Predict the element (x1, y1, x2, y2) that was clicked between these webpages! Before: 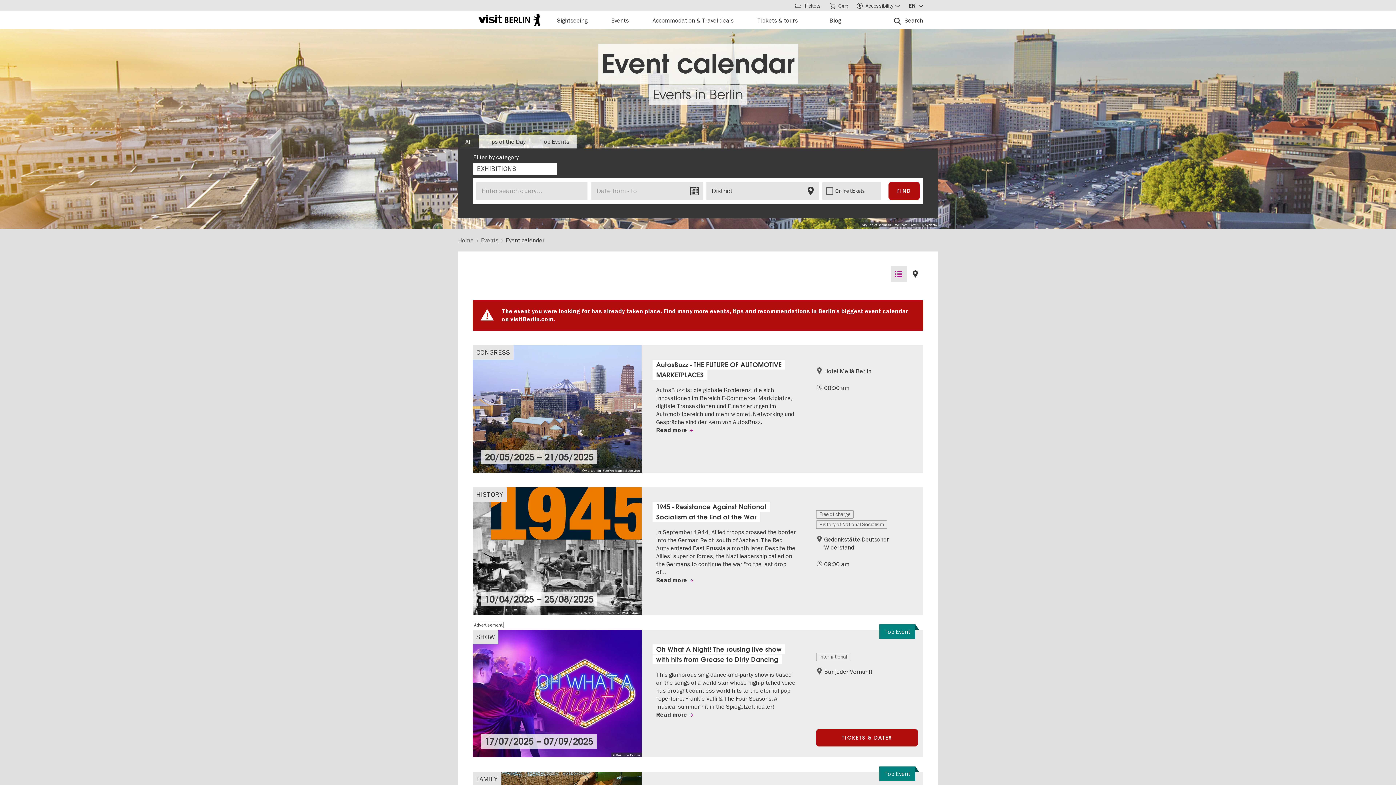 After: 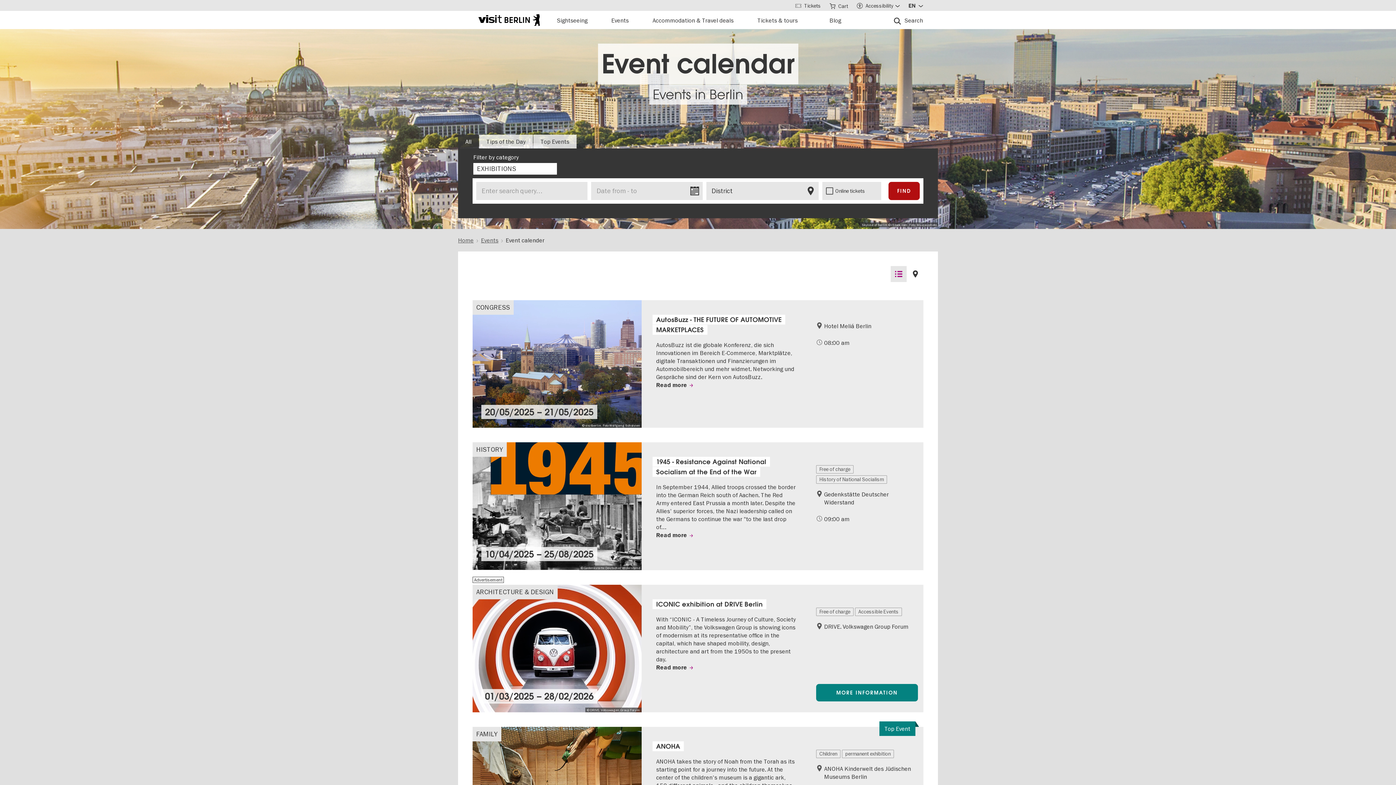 Action: label: All bbox: (458, 134, 478, 148)